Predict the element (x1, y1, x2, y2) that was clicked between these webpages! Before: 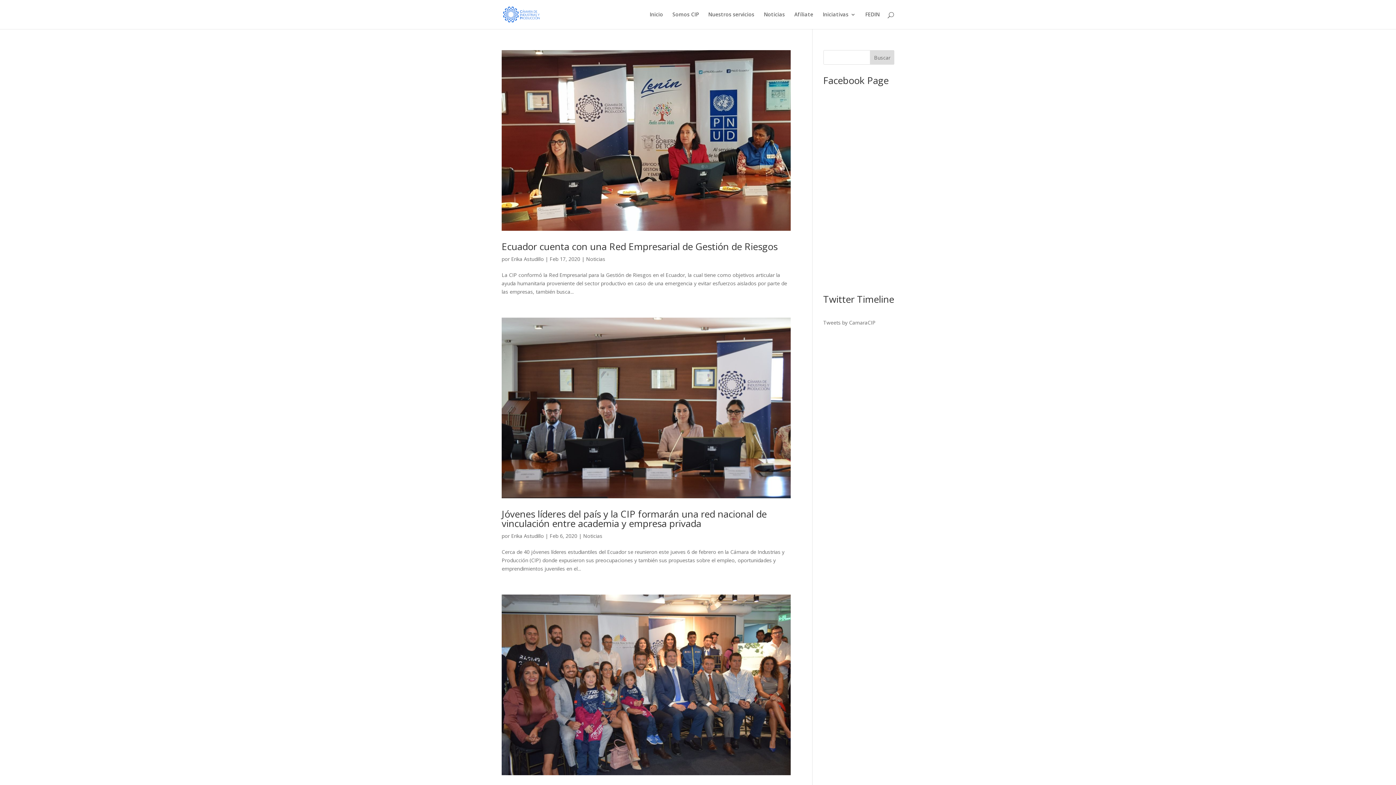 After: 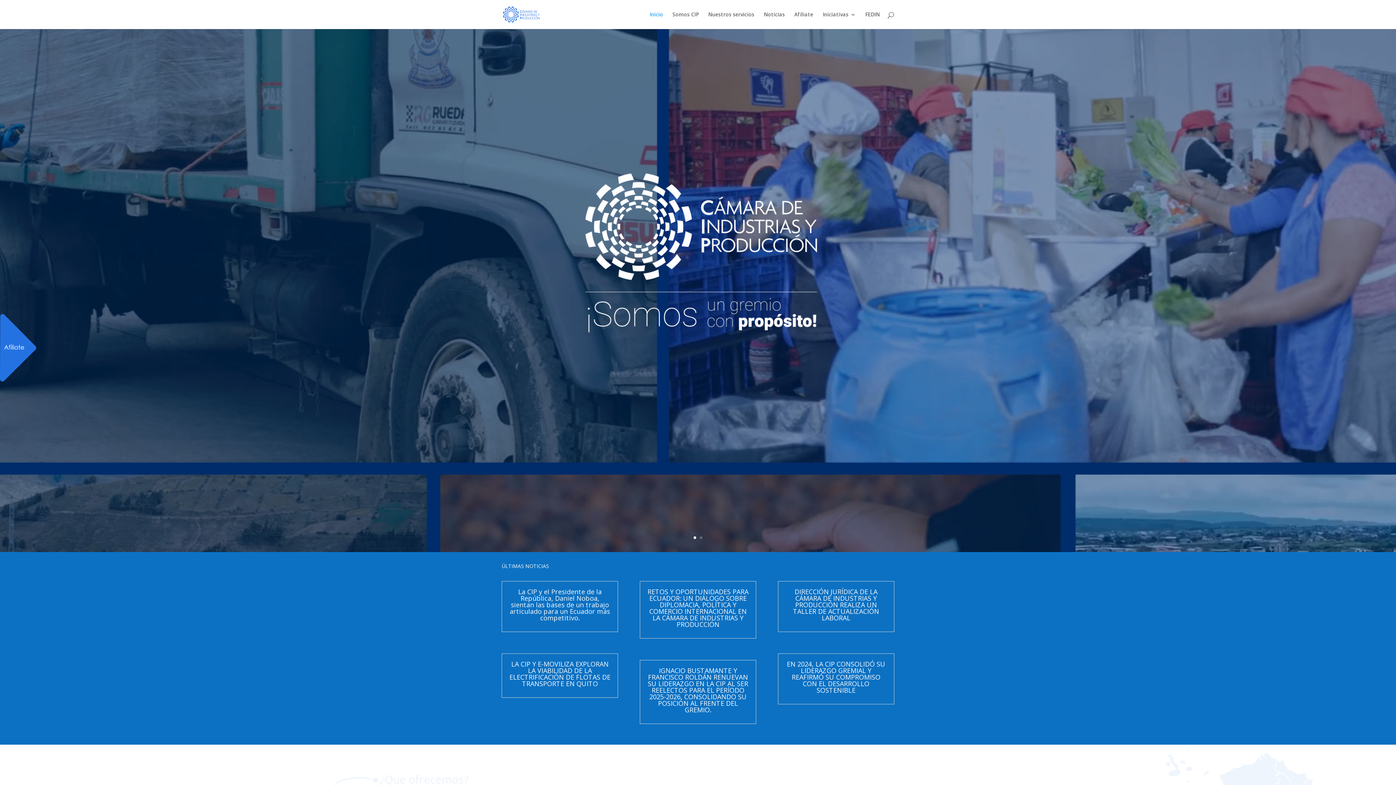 Action: bbox: (503, 10, 540, 17)